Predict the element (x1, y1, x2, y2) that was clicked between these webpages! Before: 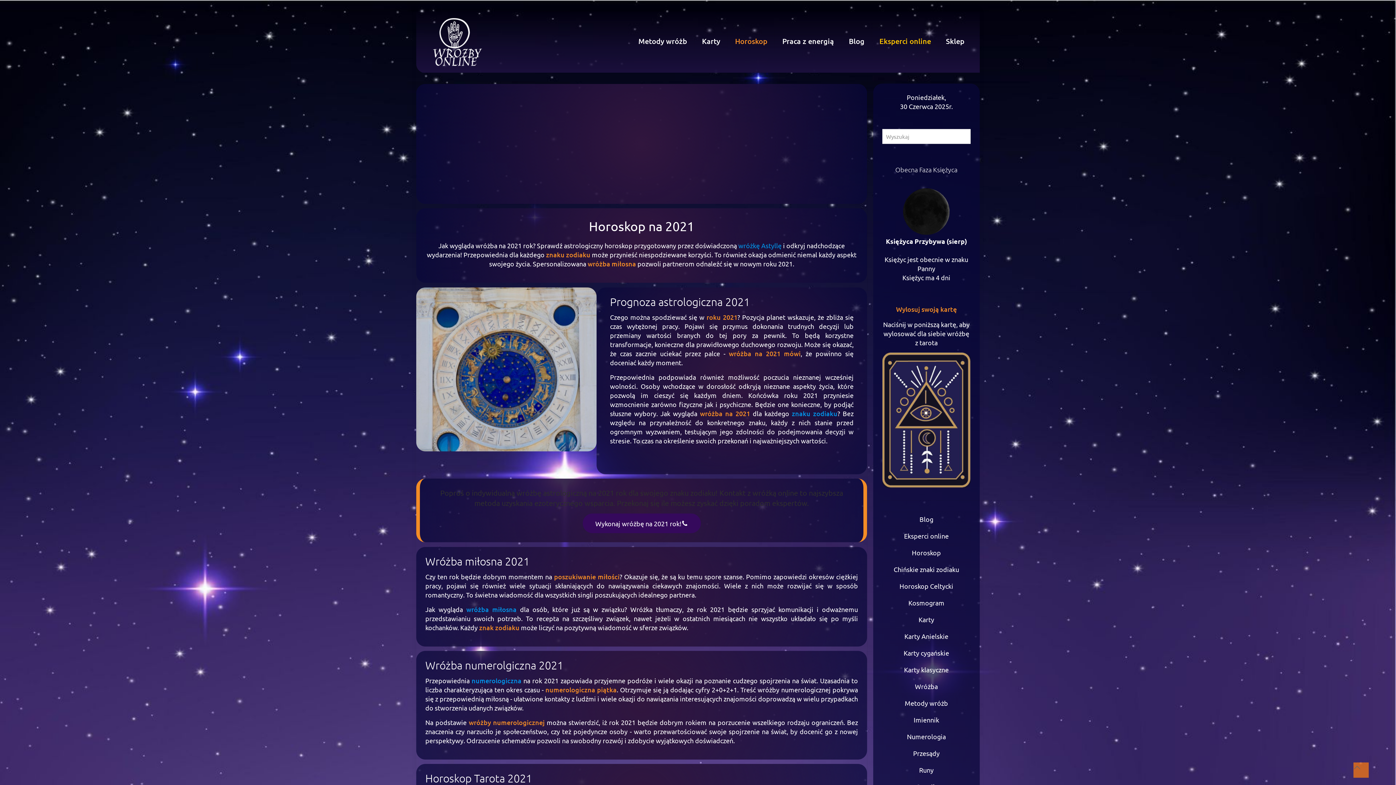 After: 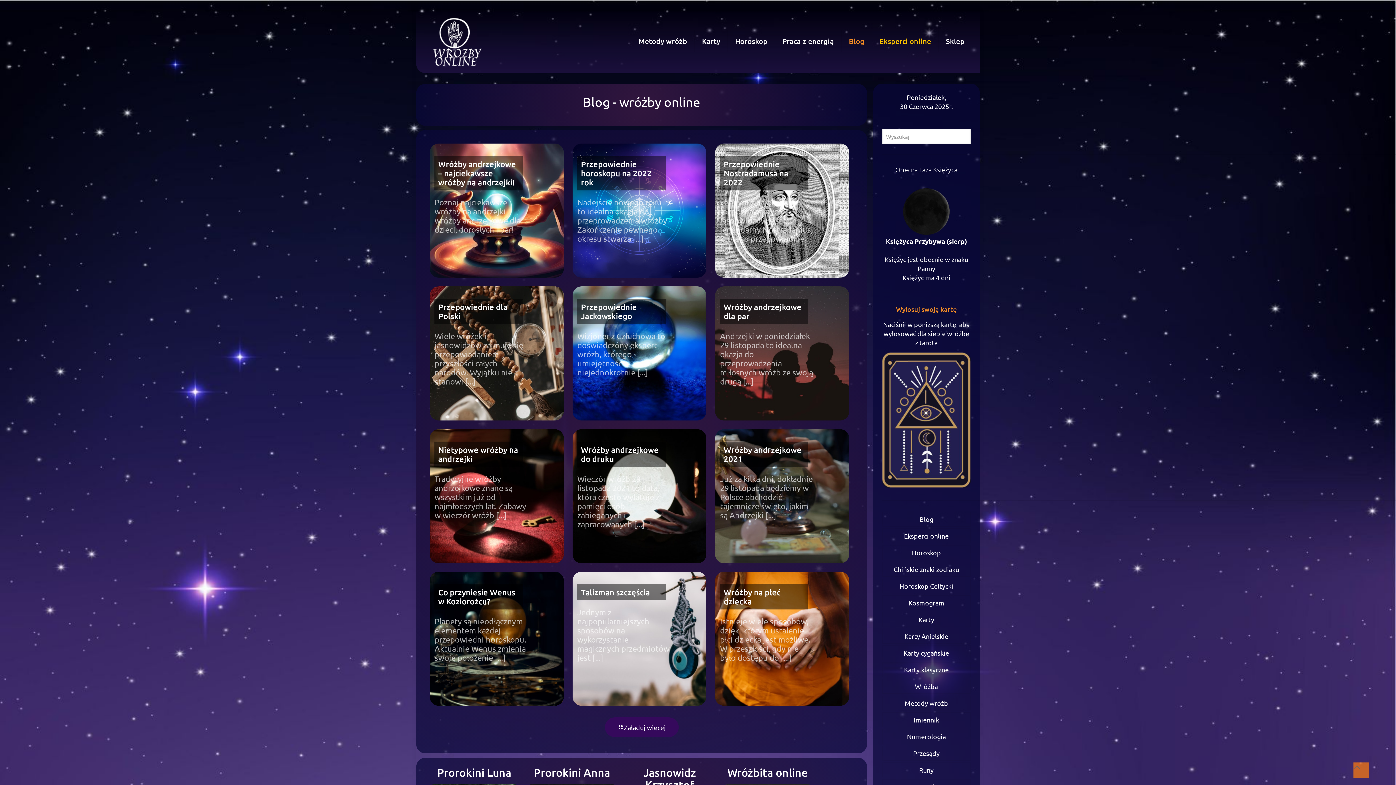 Action: label: Blog bbox: (841, 9, 872, 72)